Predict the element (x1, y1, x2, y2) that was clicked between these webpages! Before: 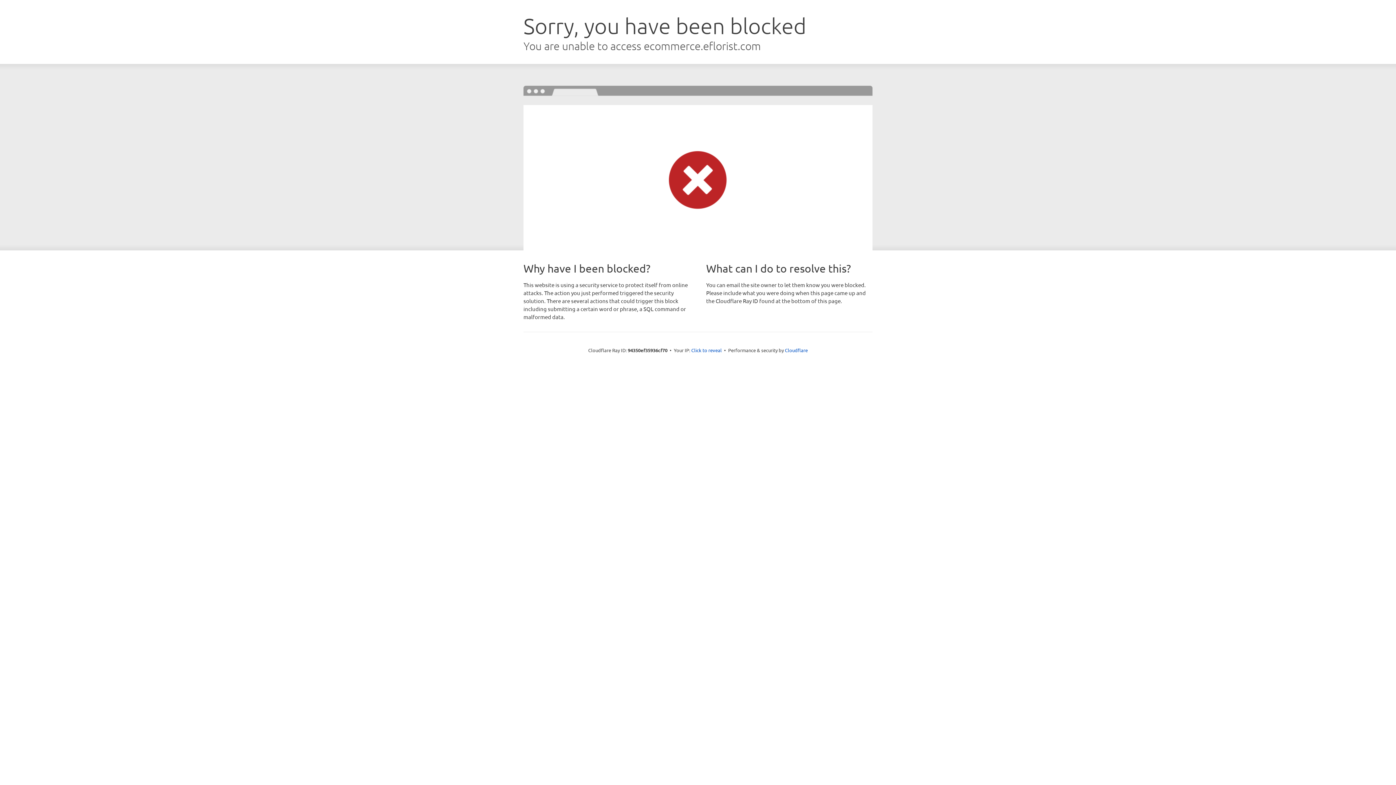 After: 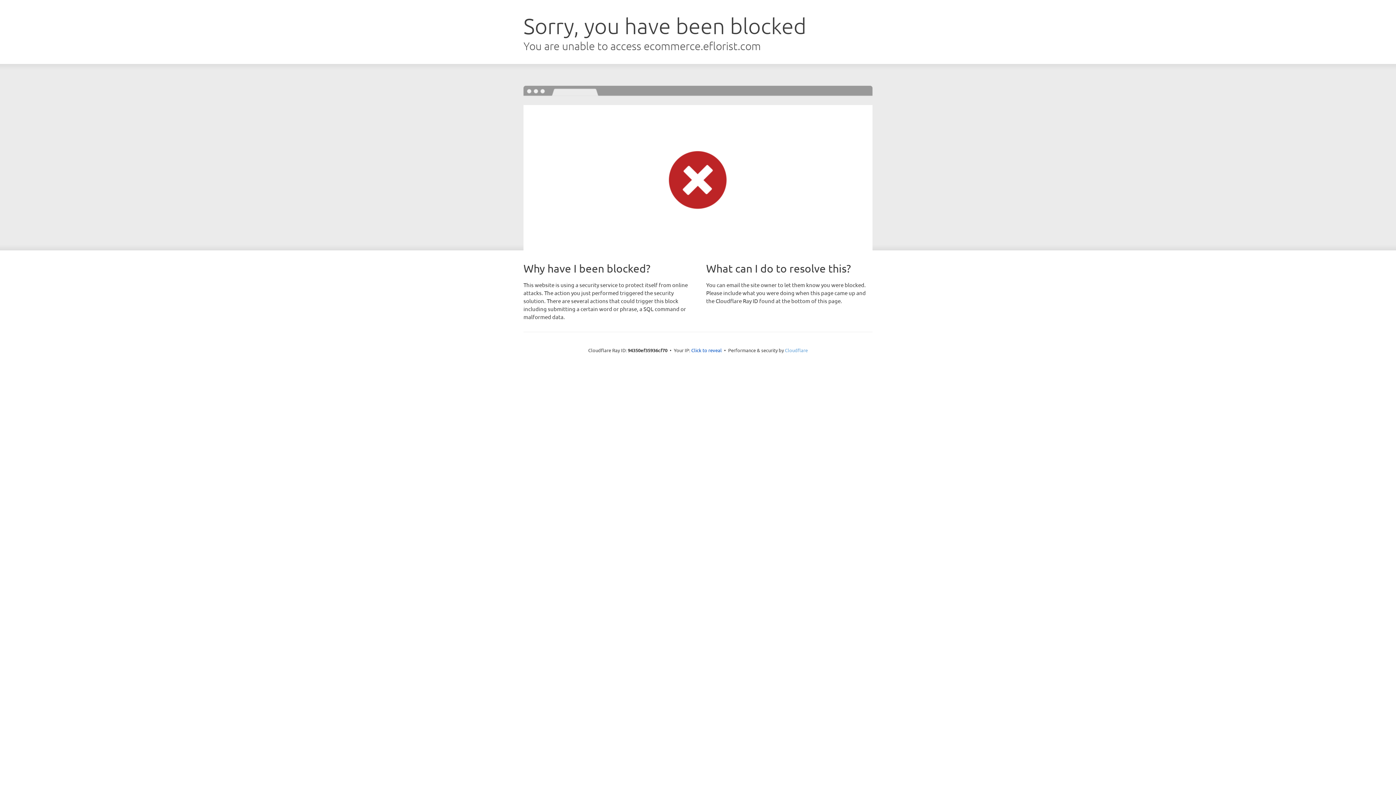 Action: label: Cloudflare bbox: (785, 347, 808, 353)